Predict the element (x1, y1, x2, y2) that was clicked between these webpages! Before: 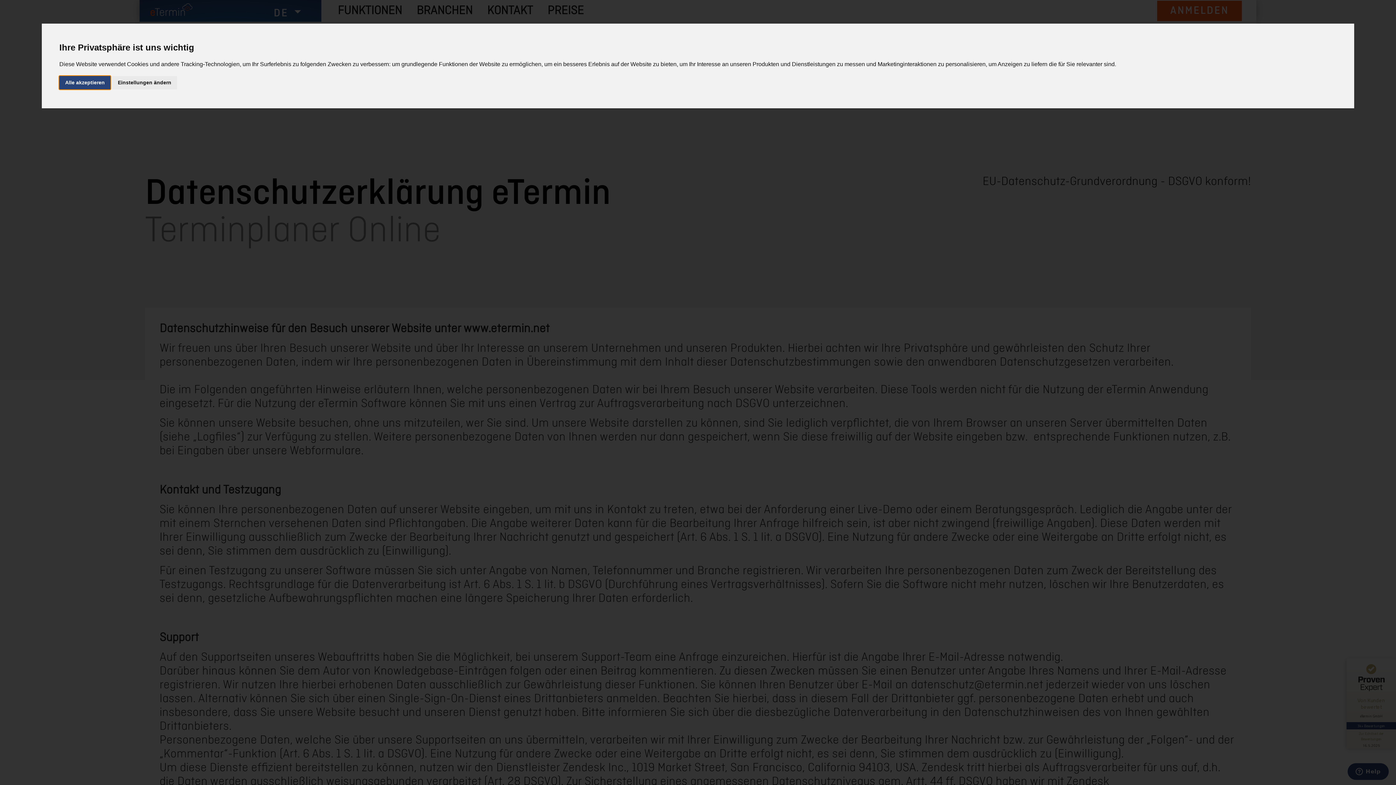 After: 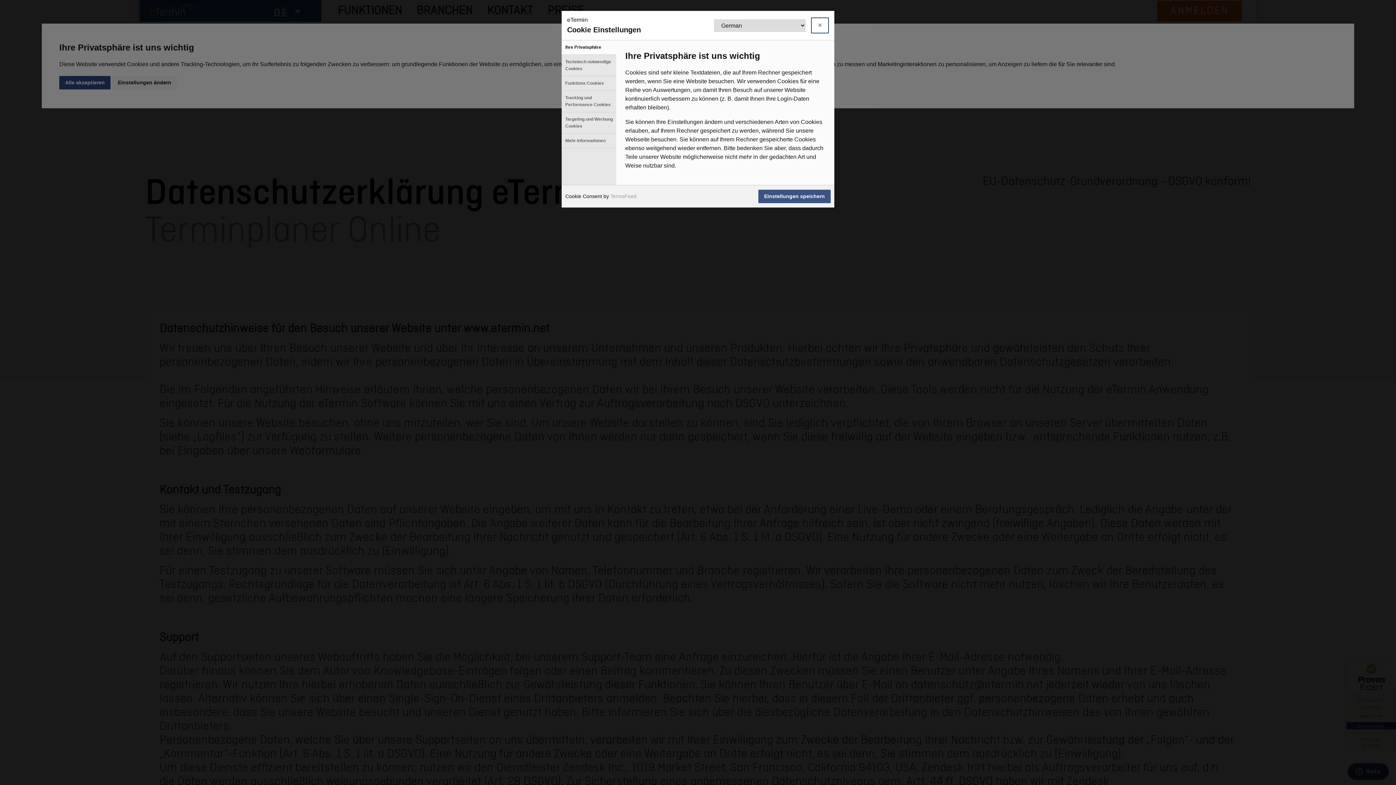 Action: label: Einstellungen ändern bbox: (112, 75, 177, 89)